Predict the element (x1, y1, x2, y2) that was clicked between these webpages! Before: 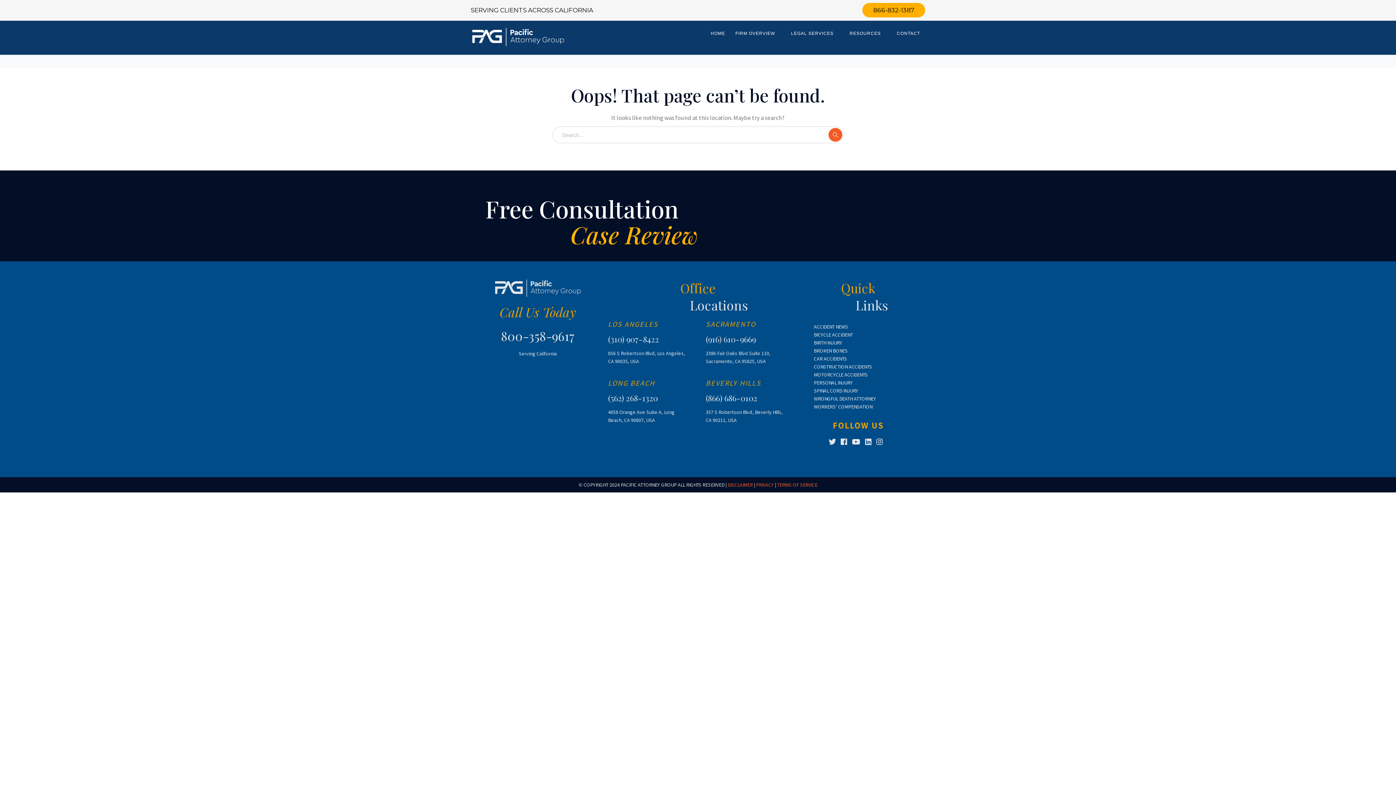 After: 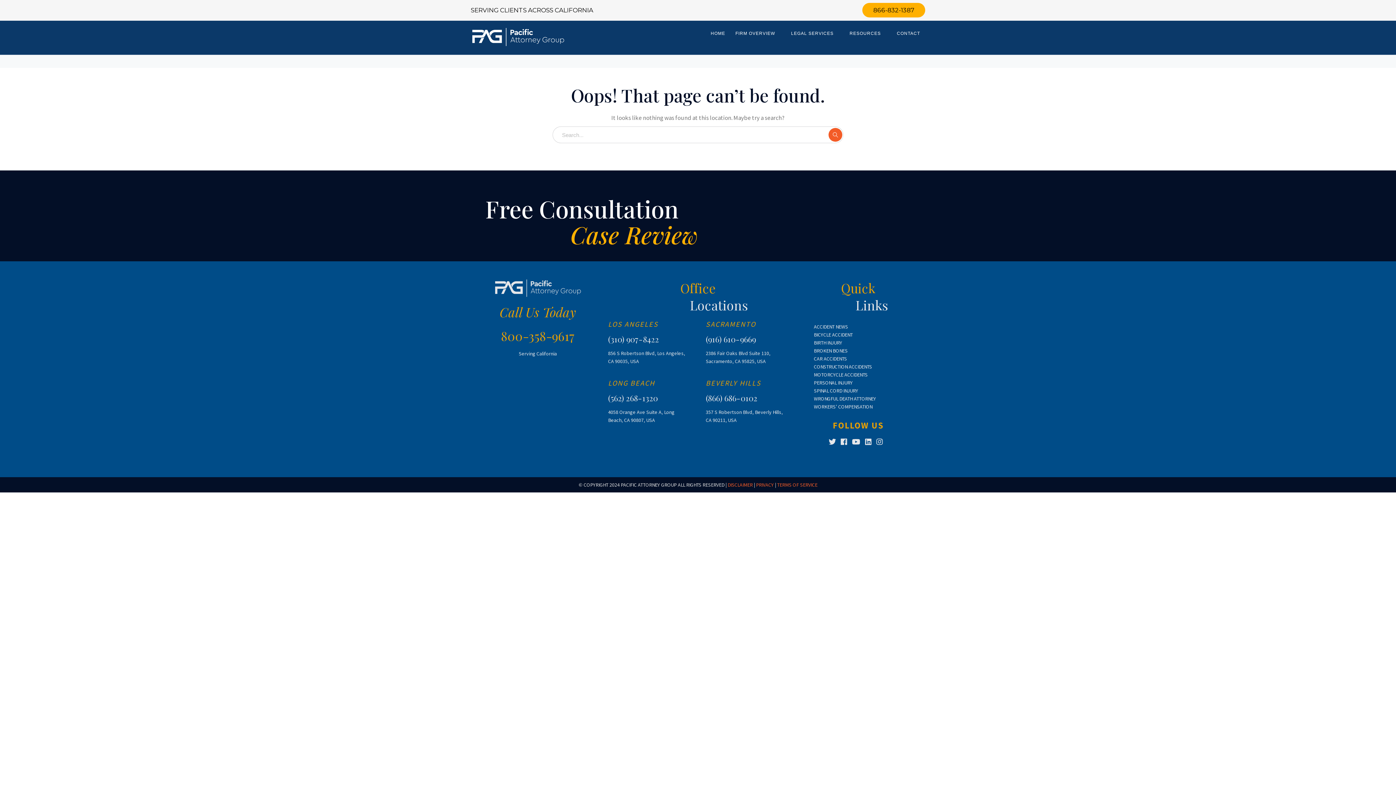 Action: bbox: (501, 327, 574, 344) label: 800-358-9617